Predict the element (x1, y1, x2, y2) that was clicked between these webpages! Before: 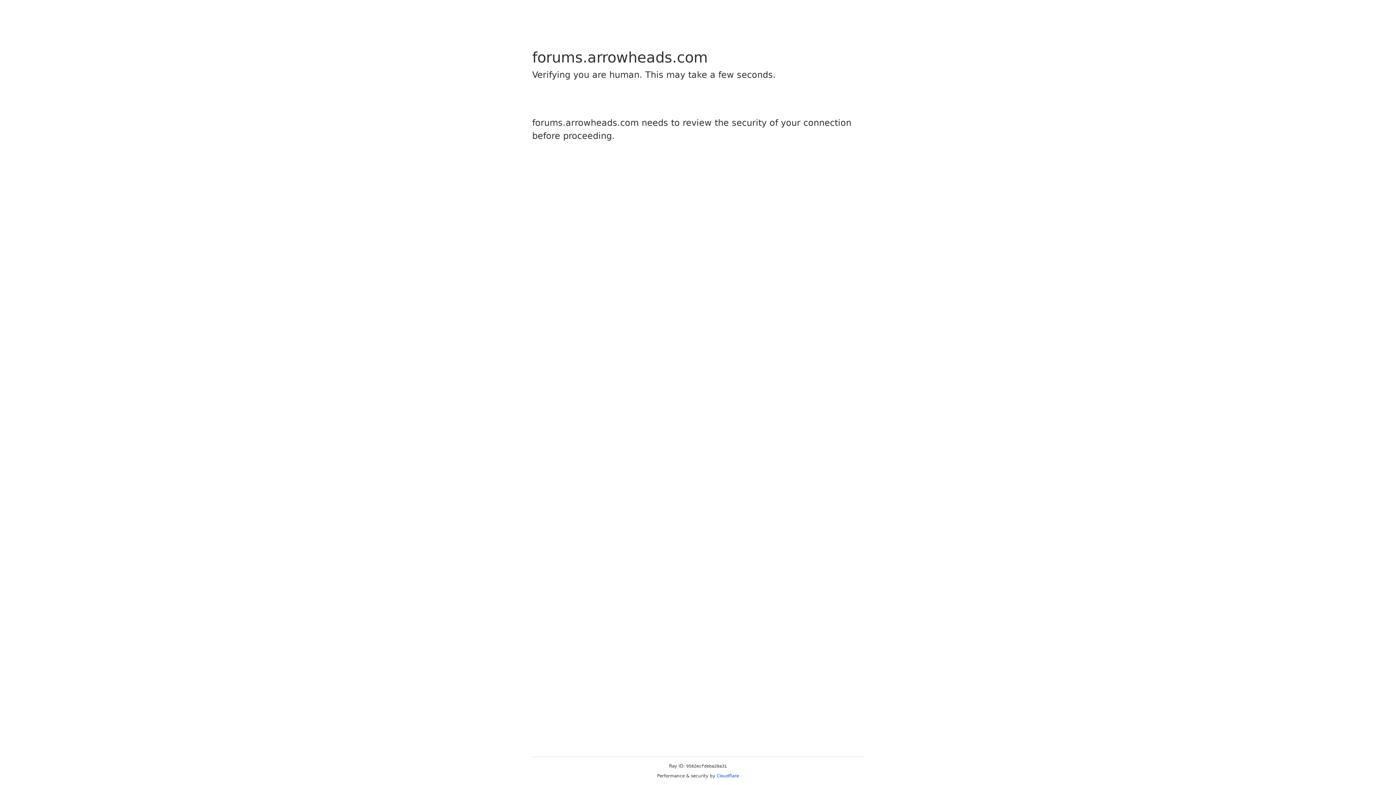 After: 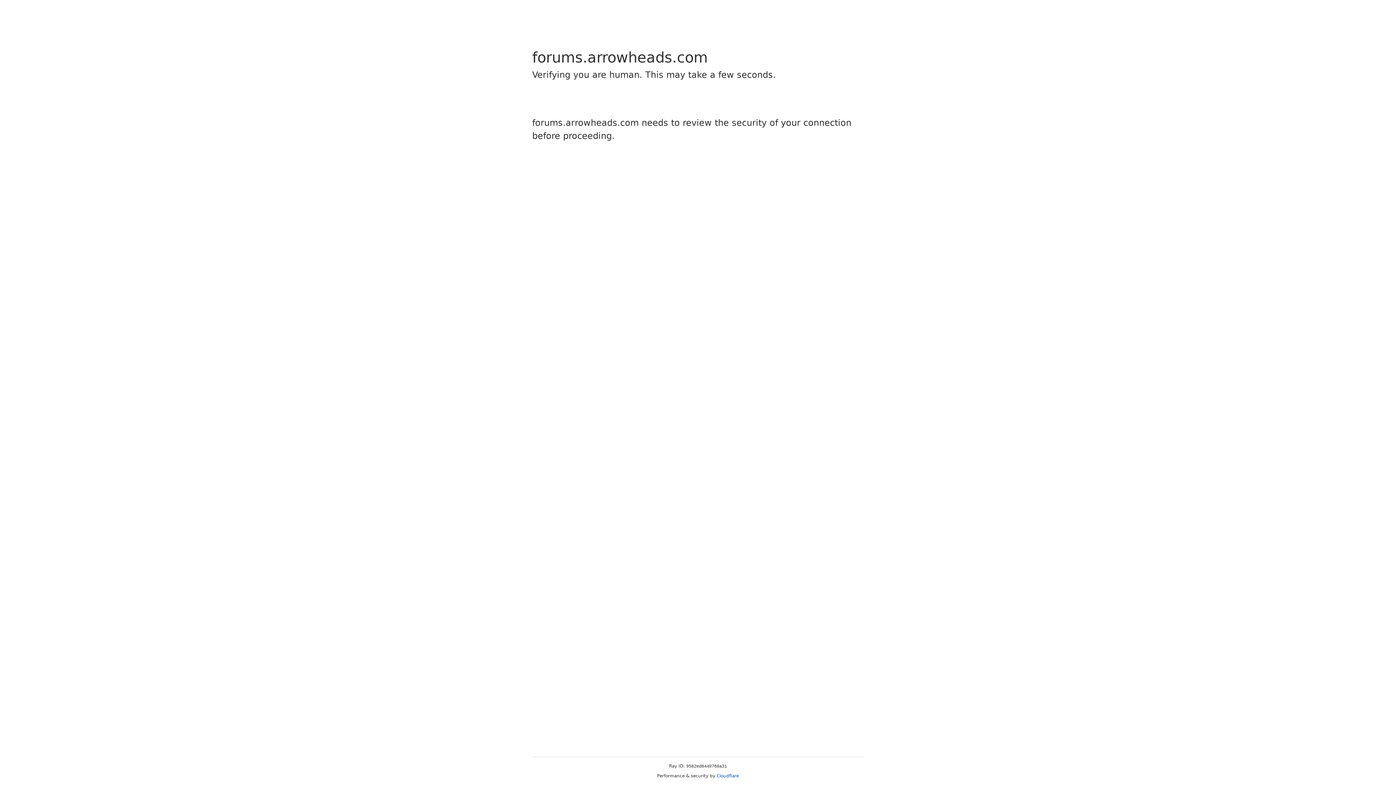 Action: bbox: (716, 773, 739, 778) label: Cloudflare